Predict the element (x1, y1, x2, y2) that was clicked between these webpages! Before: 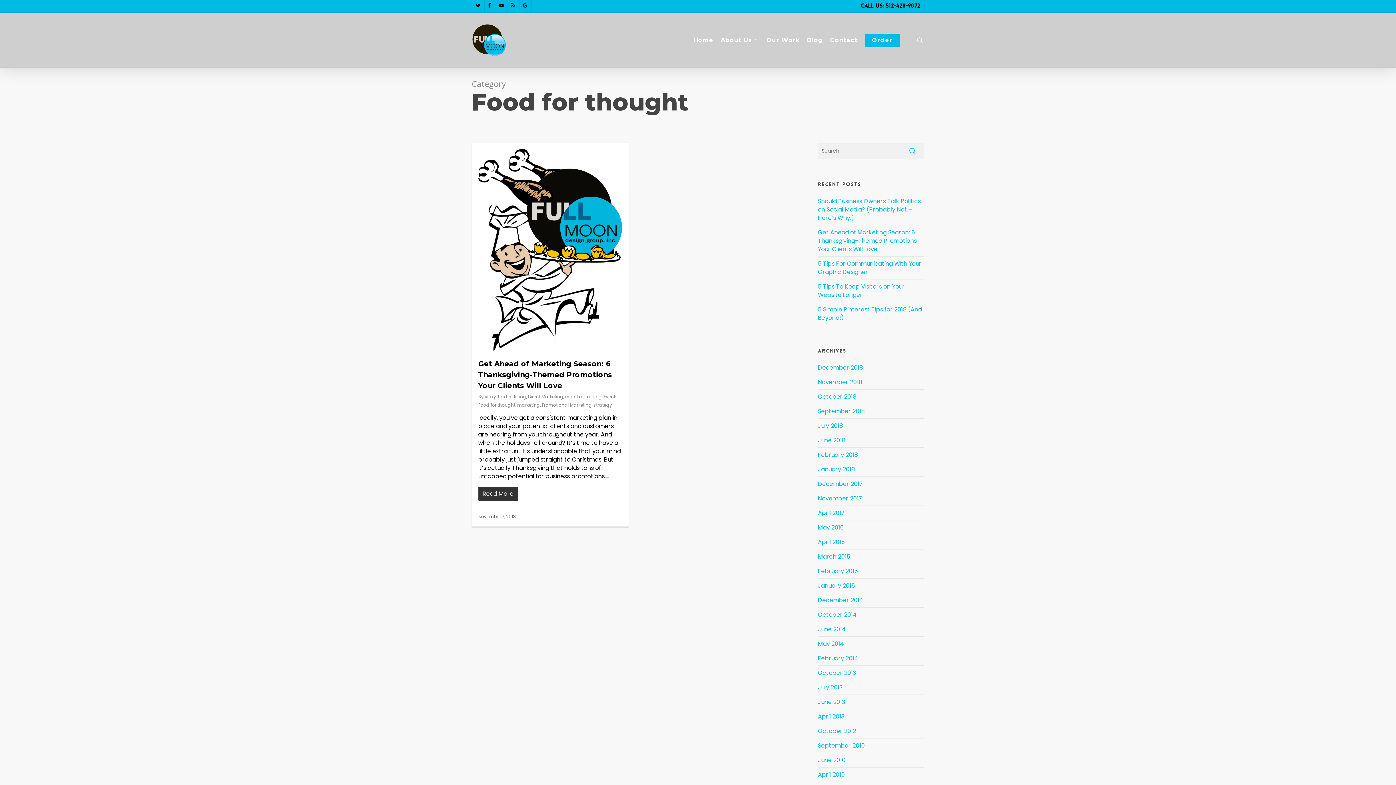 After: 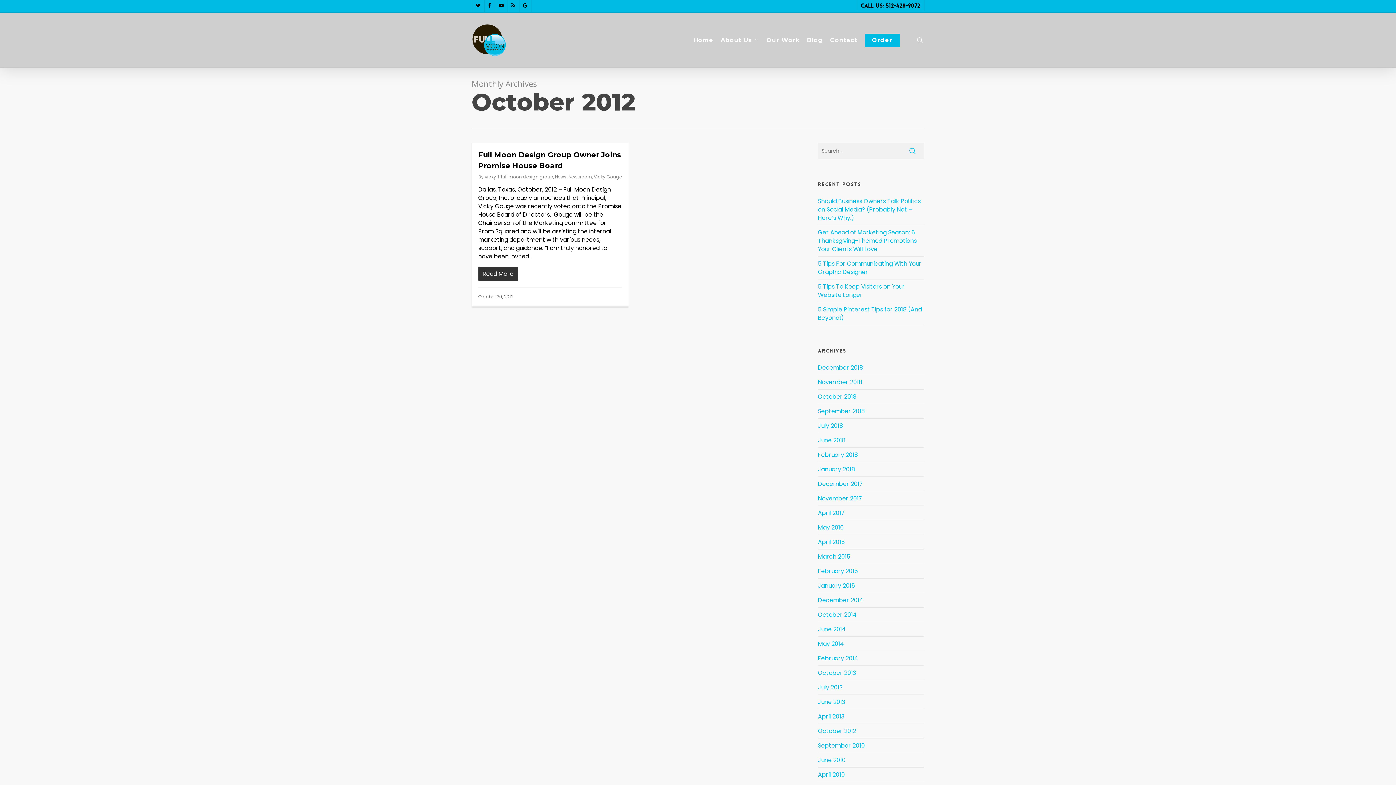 Action: bbox: (818, 727, 856, 735) label: October 2012